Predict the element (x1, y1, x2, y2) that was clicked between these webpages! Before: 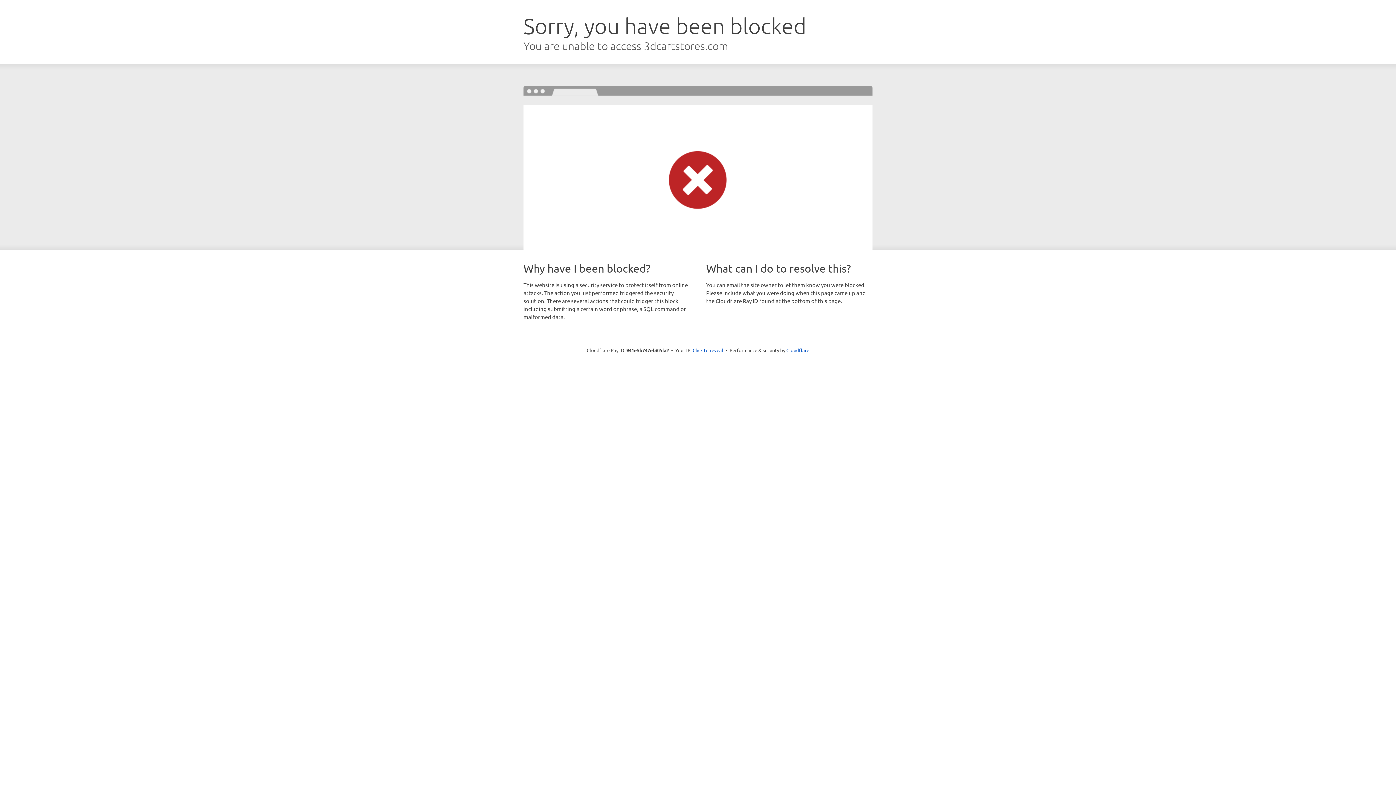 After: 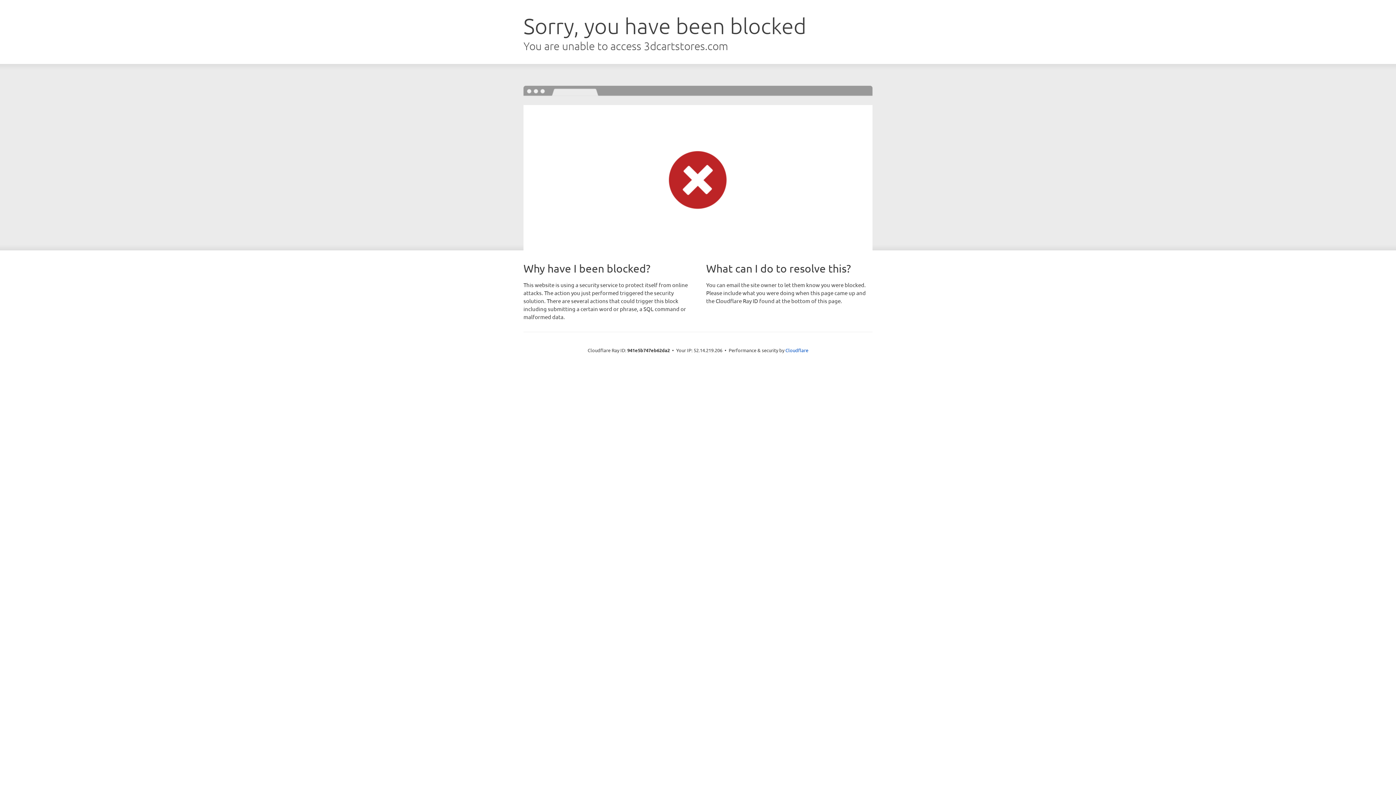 Action: bbox: (692, 346, 723, 353) label: Click to reveal